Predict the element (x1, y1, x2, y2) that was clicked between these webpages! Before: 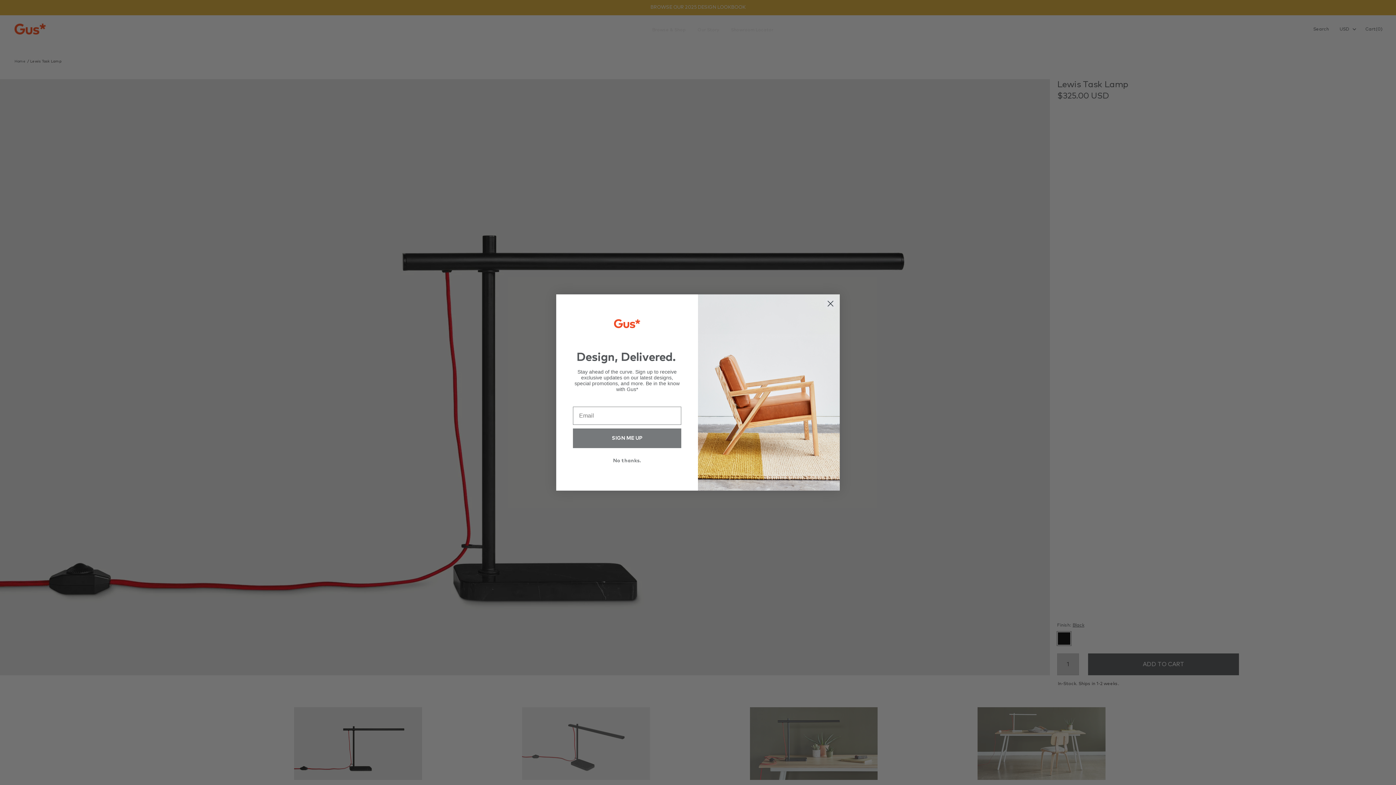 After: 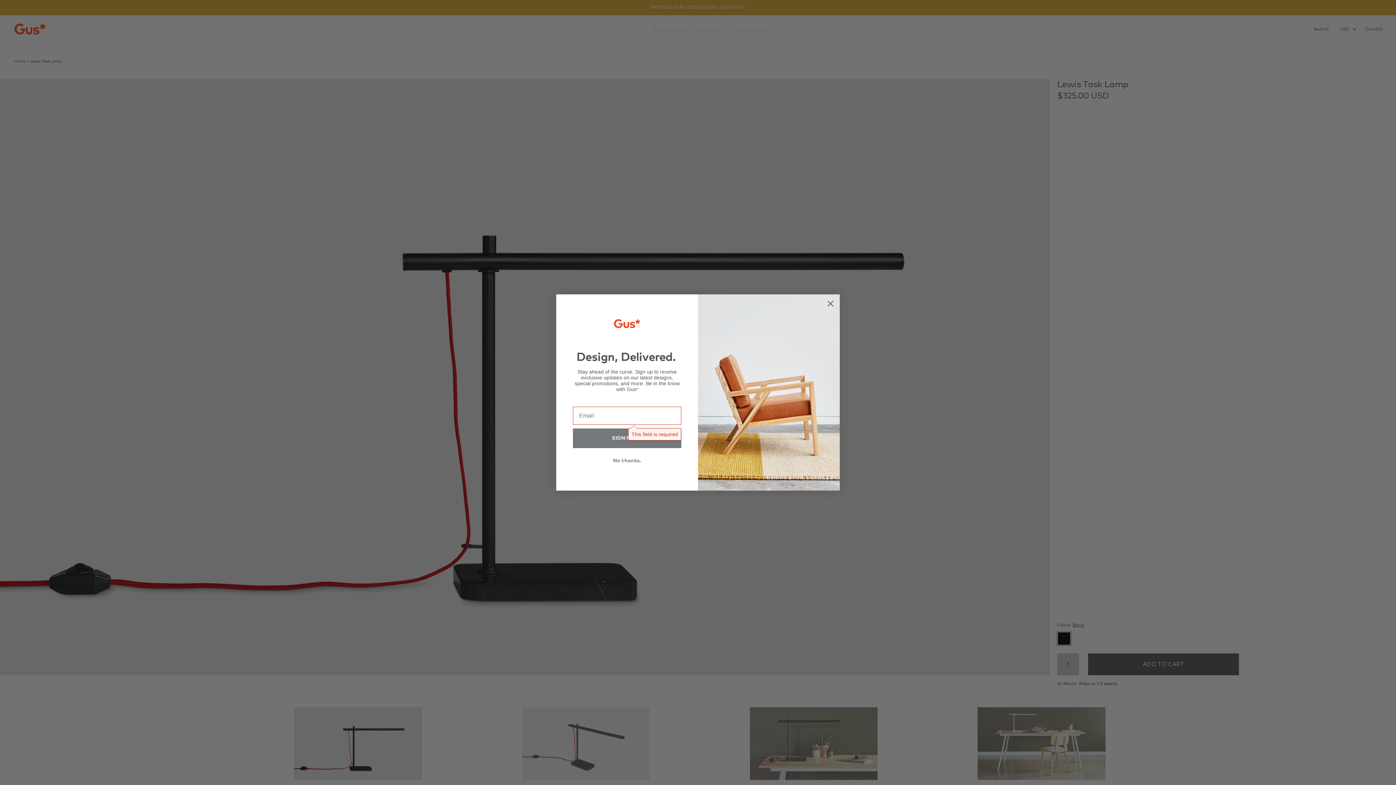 Action: bbox: (573, 428, 681, 448) label: SIGN ME UP